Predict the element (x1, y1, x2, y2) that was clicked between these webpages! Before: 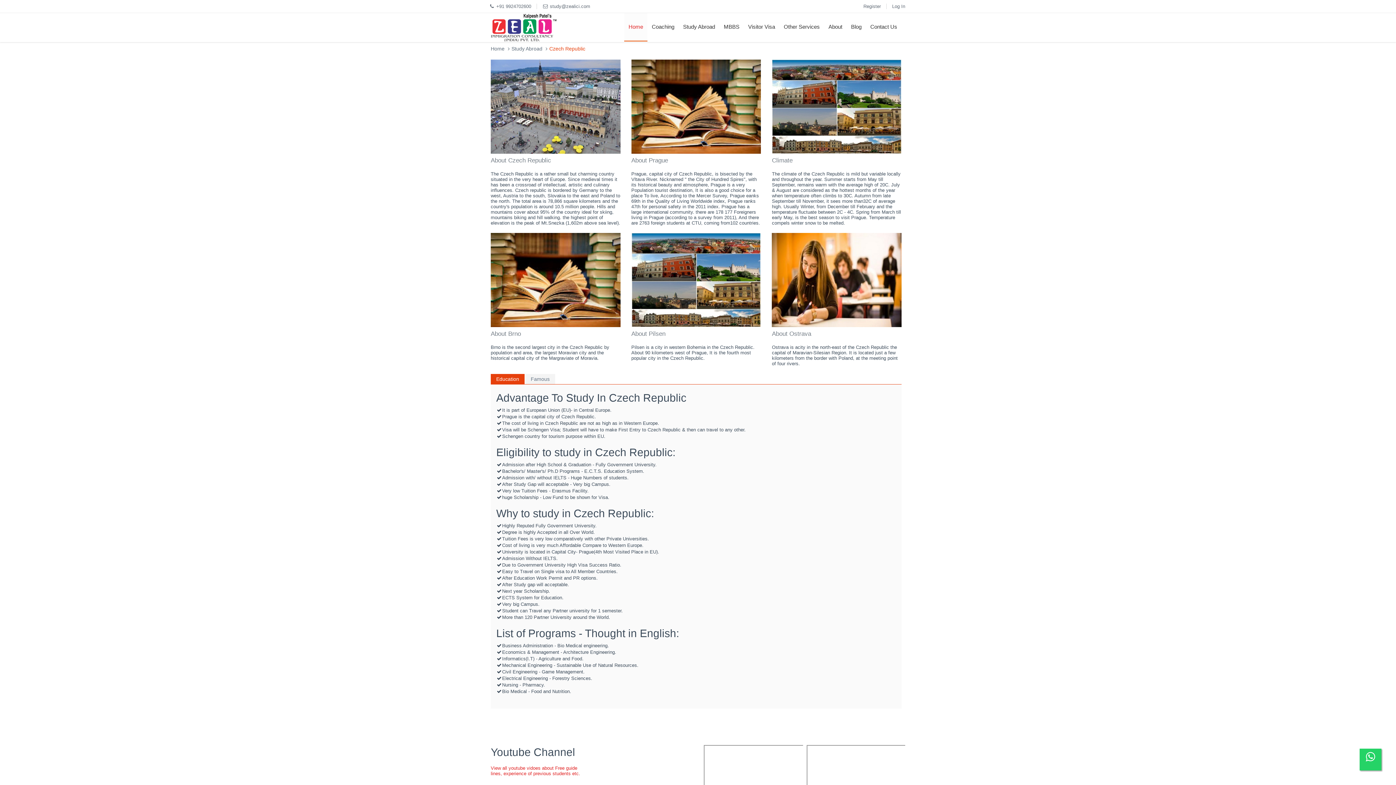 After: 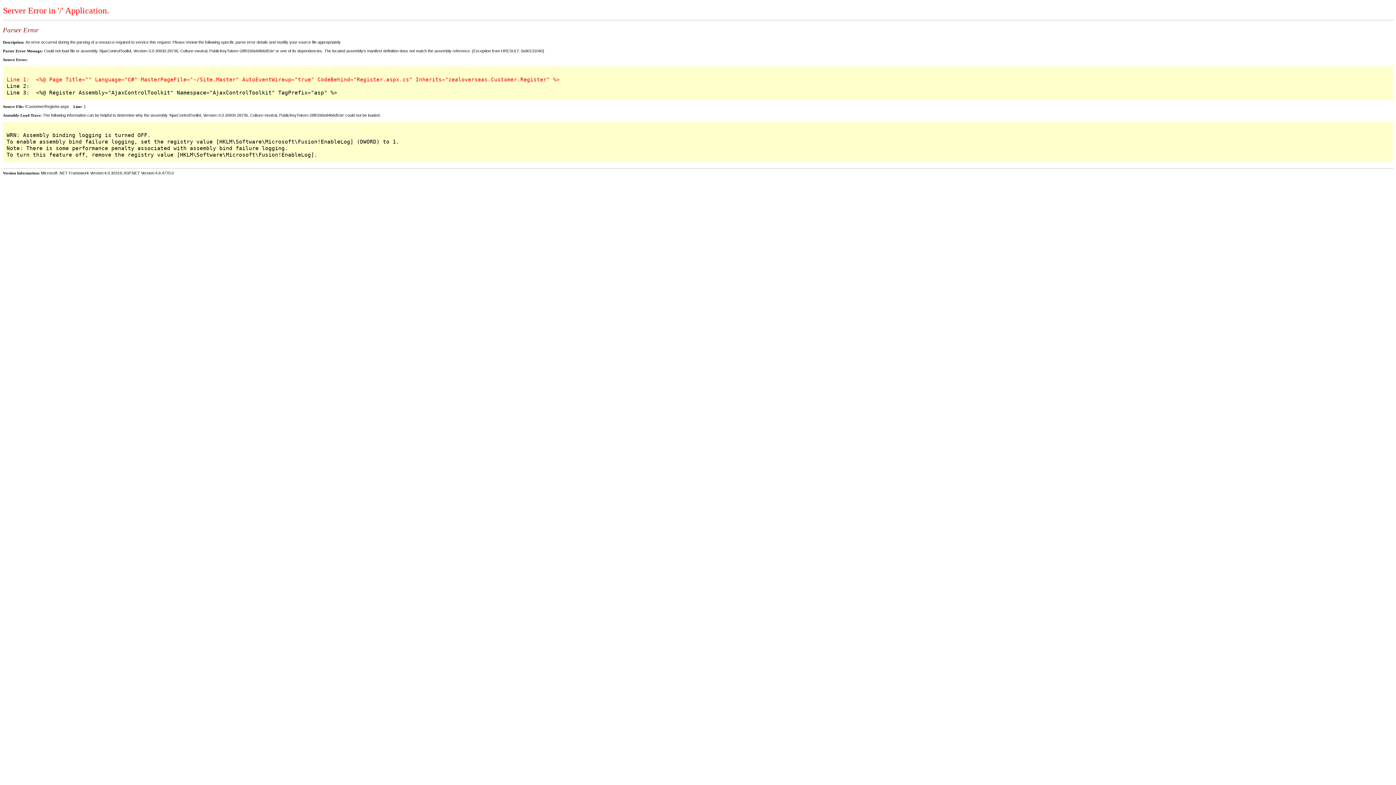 Action: bbox: (863, 3, 881, 9) label: Register